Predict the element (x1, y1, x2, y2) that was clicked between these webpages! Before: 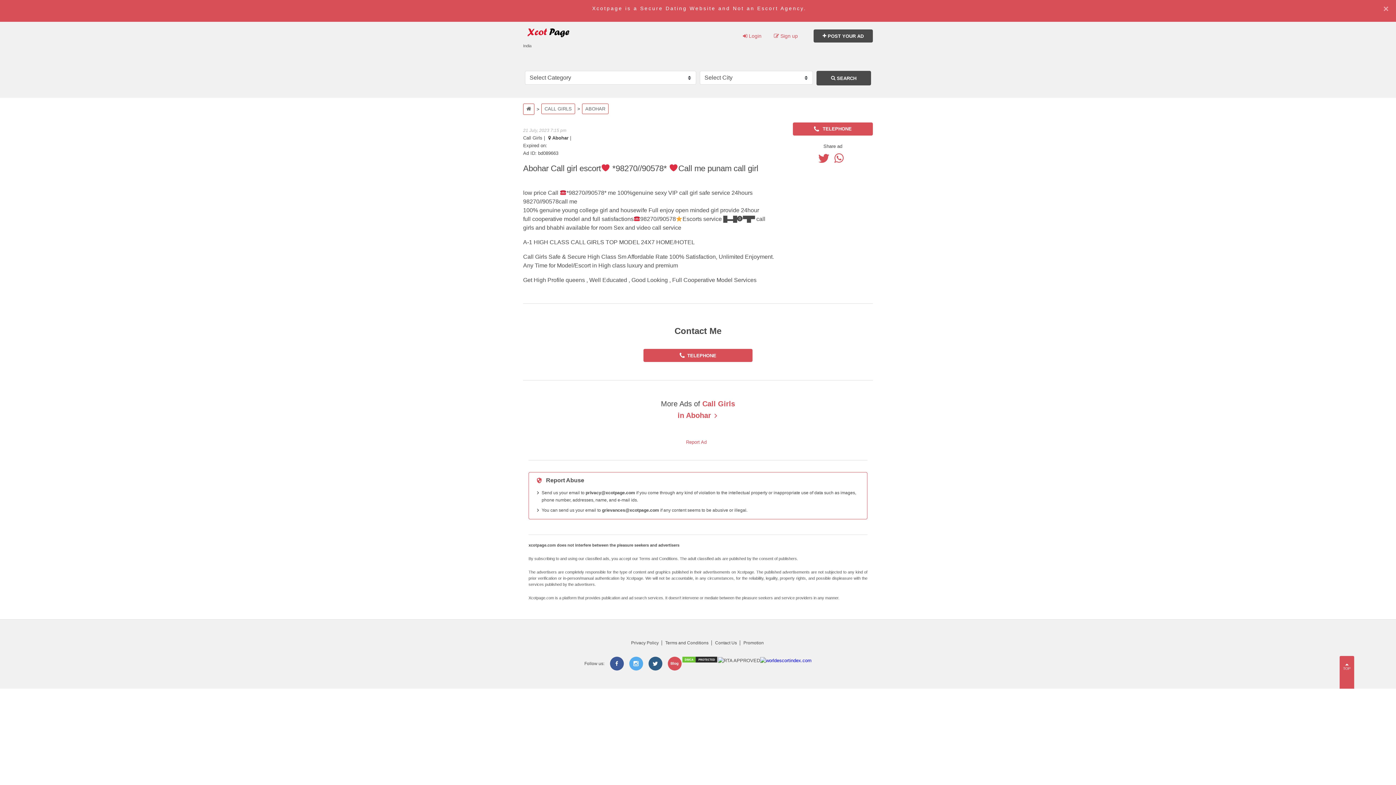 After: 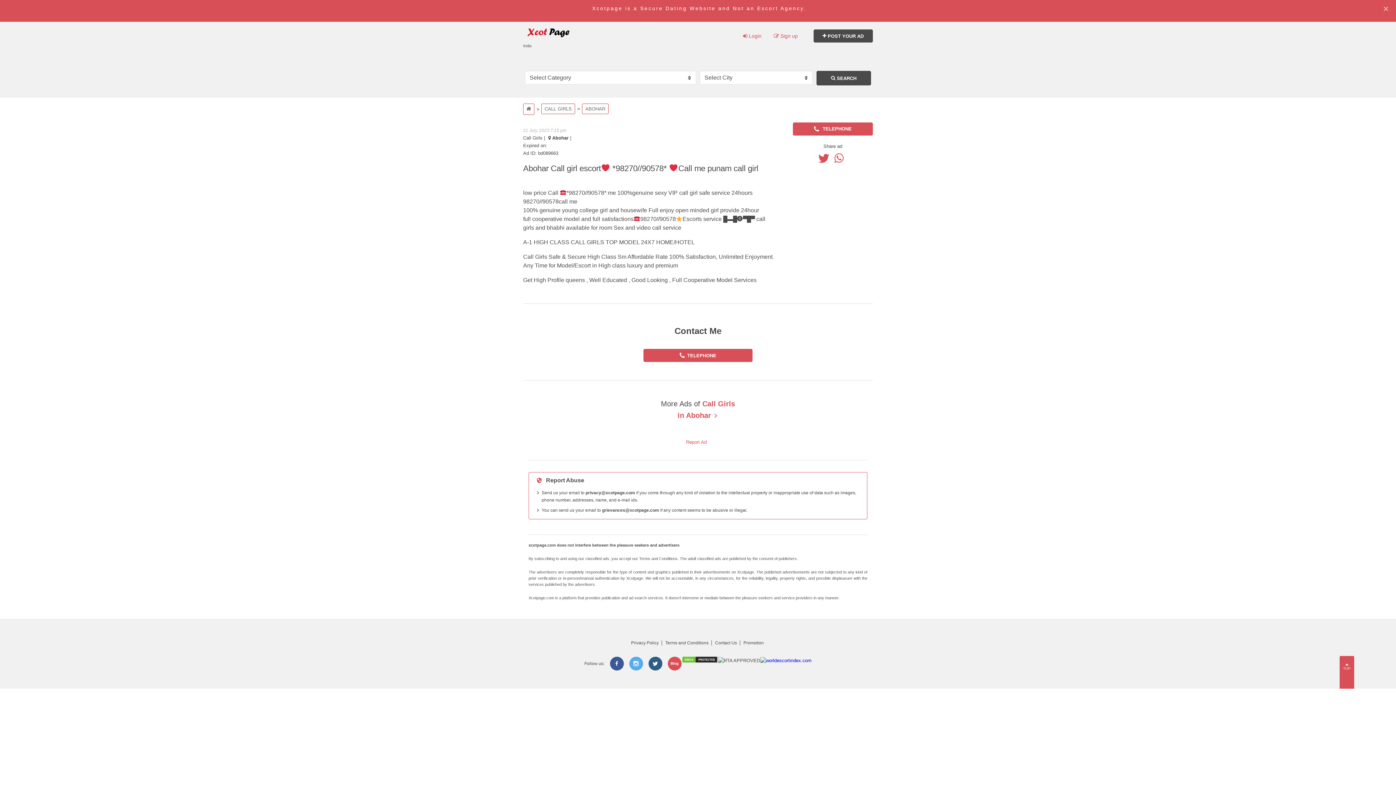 Action: label: Blog bbox: (667, 657, 681, 670)